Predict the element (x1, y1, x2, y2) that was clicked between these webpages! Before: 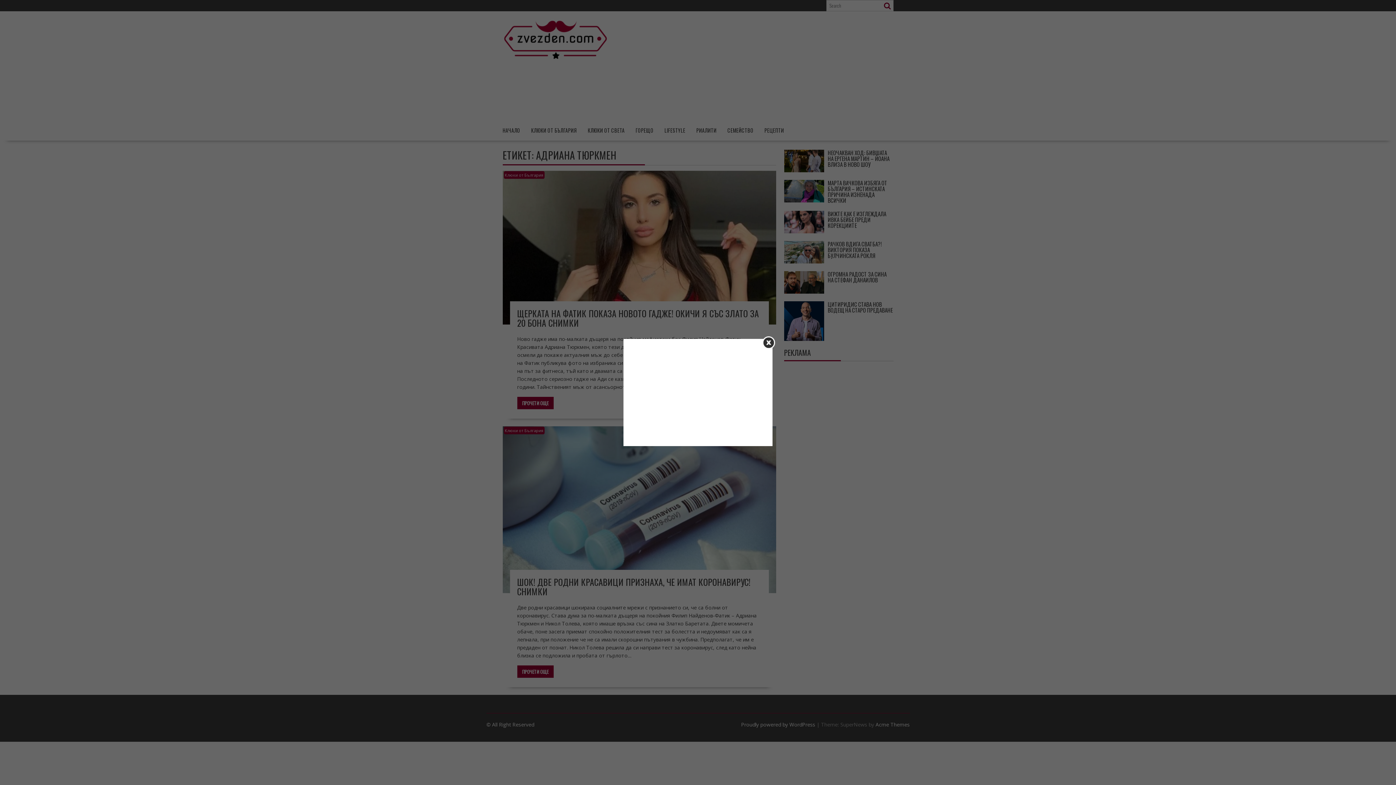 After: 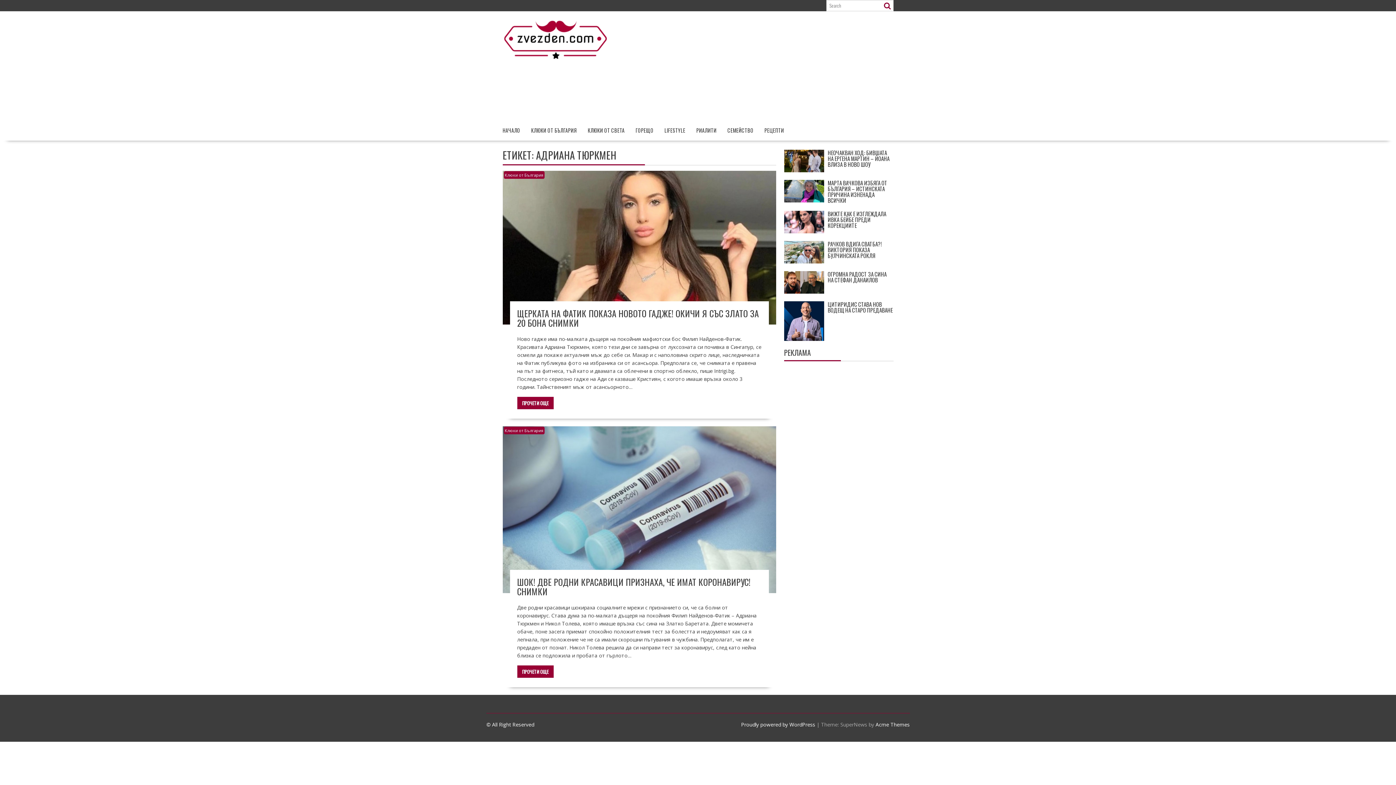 Action: bbox: (762, 336, 775, 349)